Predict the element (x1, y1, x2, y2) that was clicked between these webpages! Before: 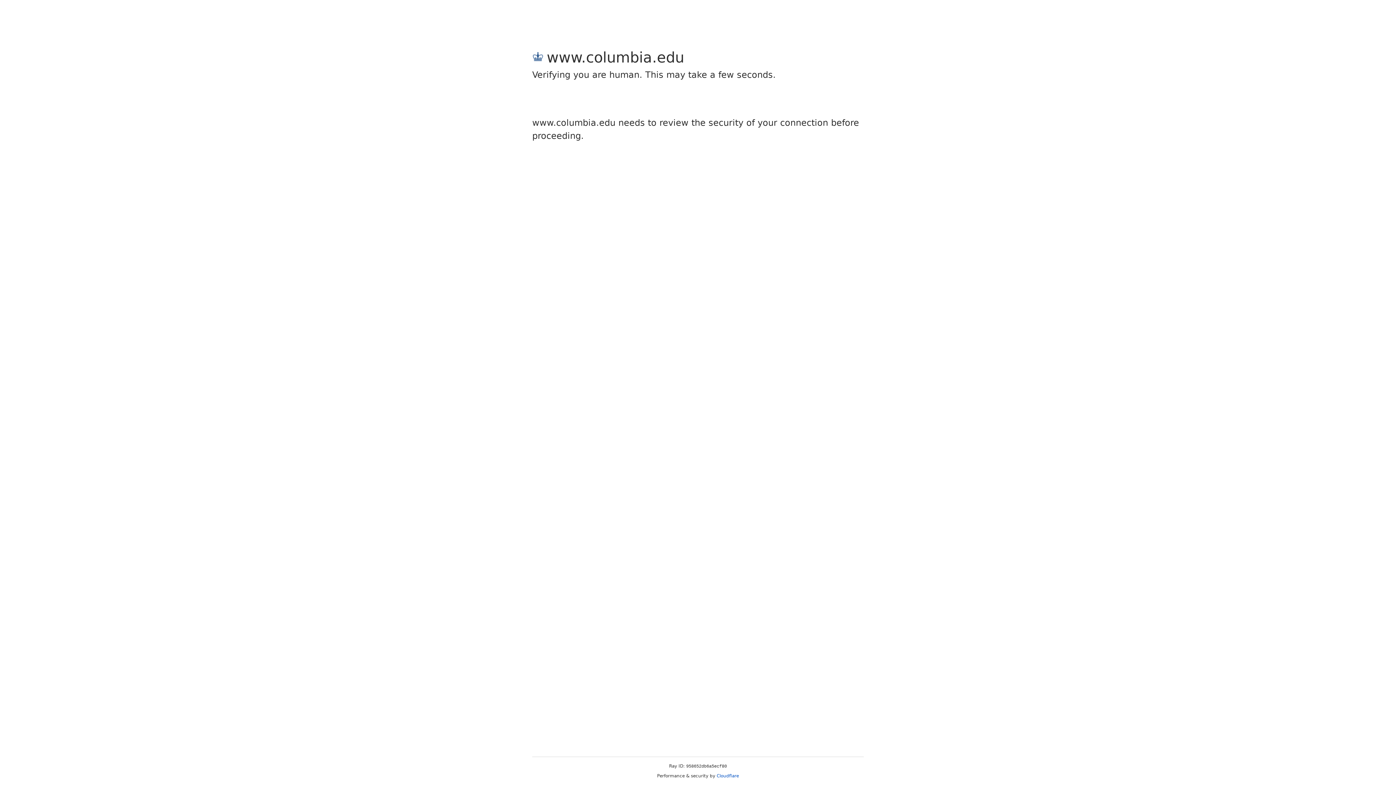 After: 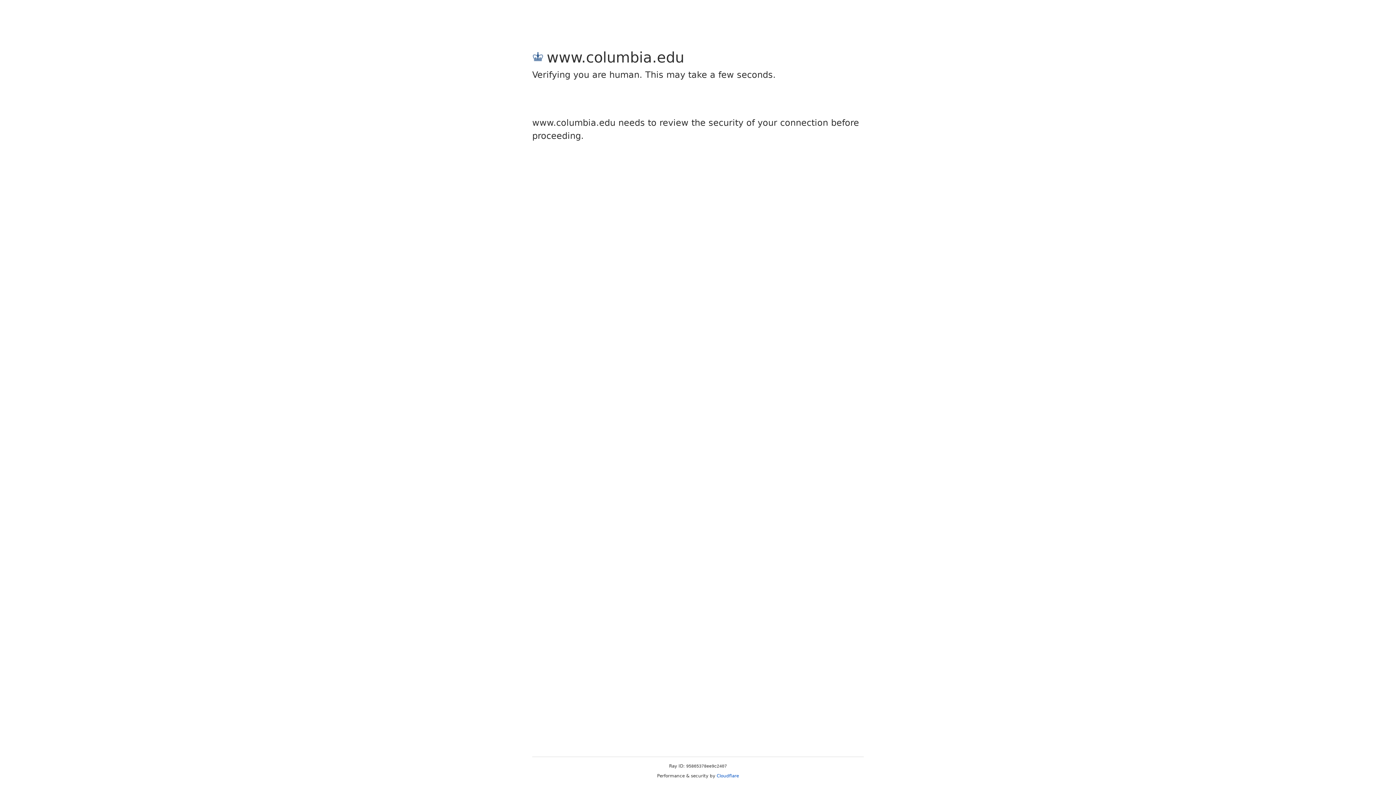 Action: bbox: (716, 773, 739, 778) label: Cloudflare